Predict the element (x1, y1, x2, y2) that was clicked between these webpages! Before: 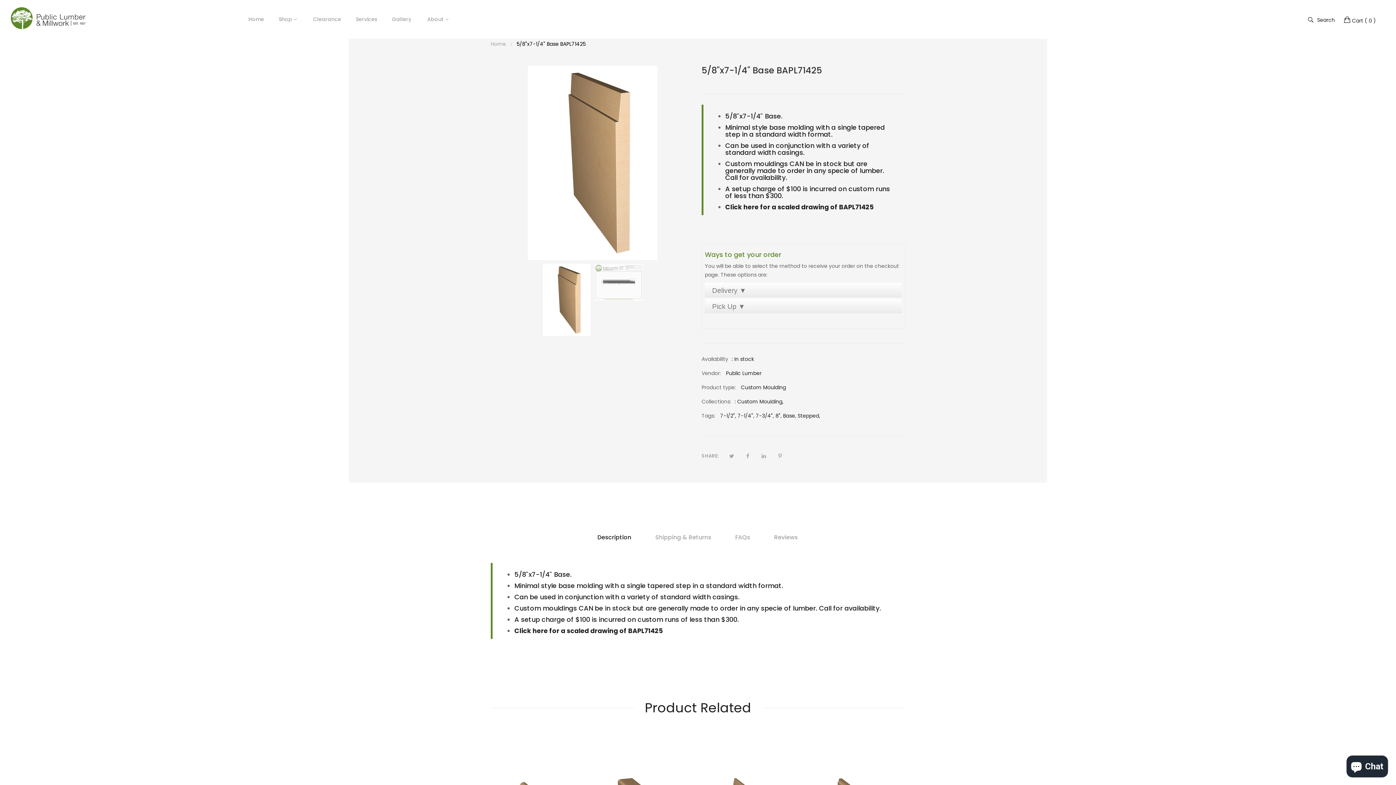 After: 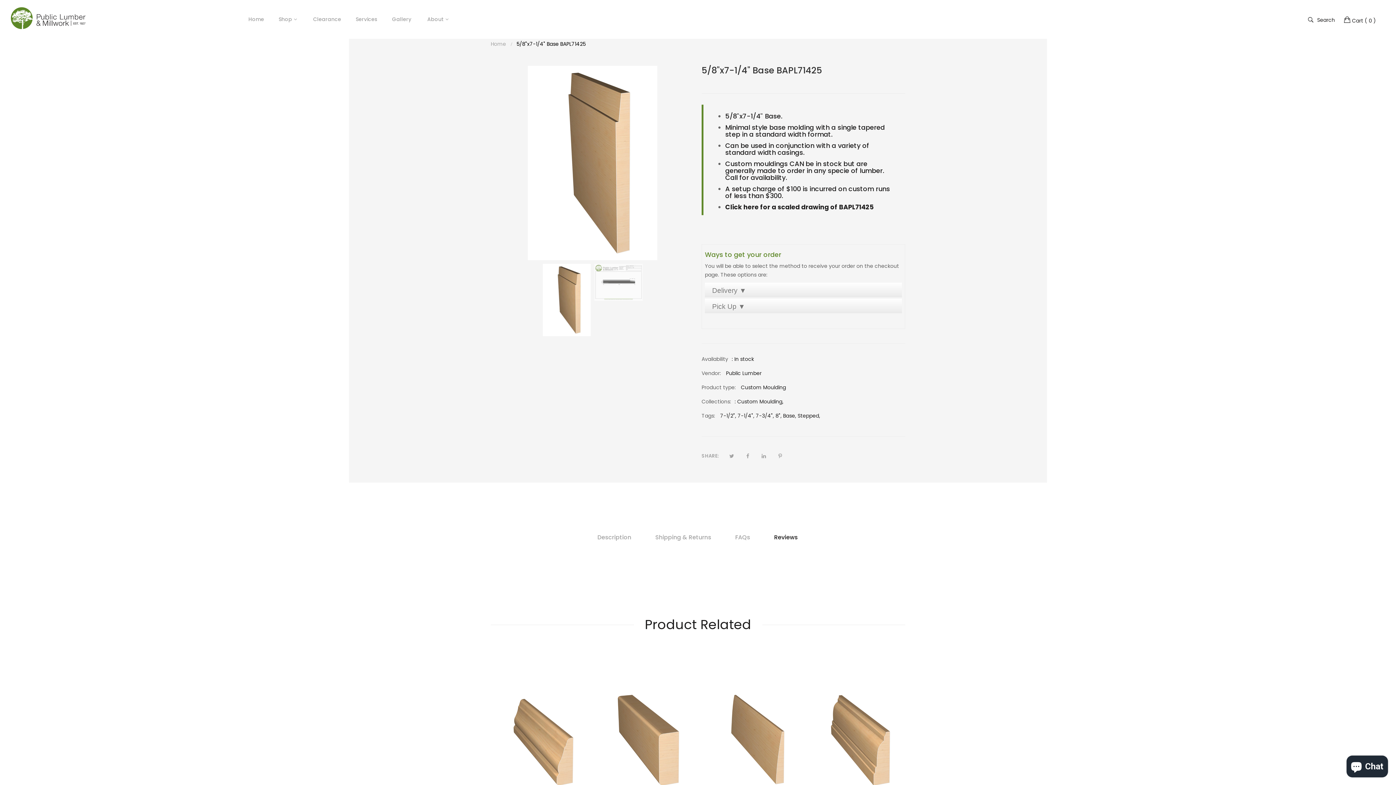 Action: label: Reviews bbox: (756, 523, 797, 538)